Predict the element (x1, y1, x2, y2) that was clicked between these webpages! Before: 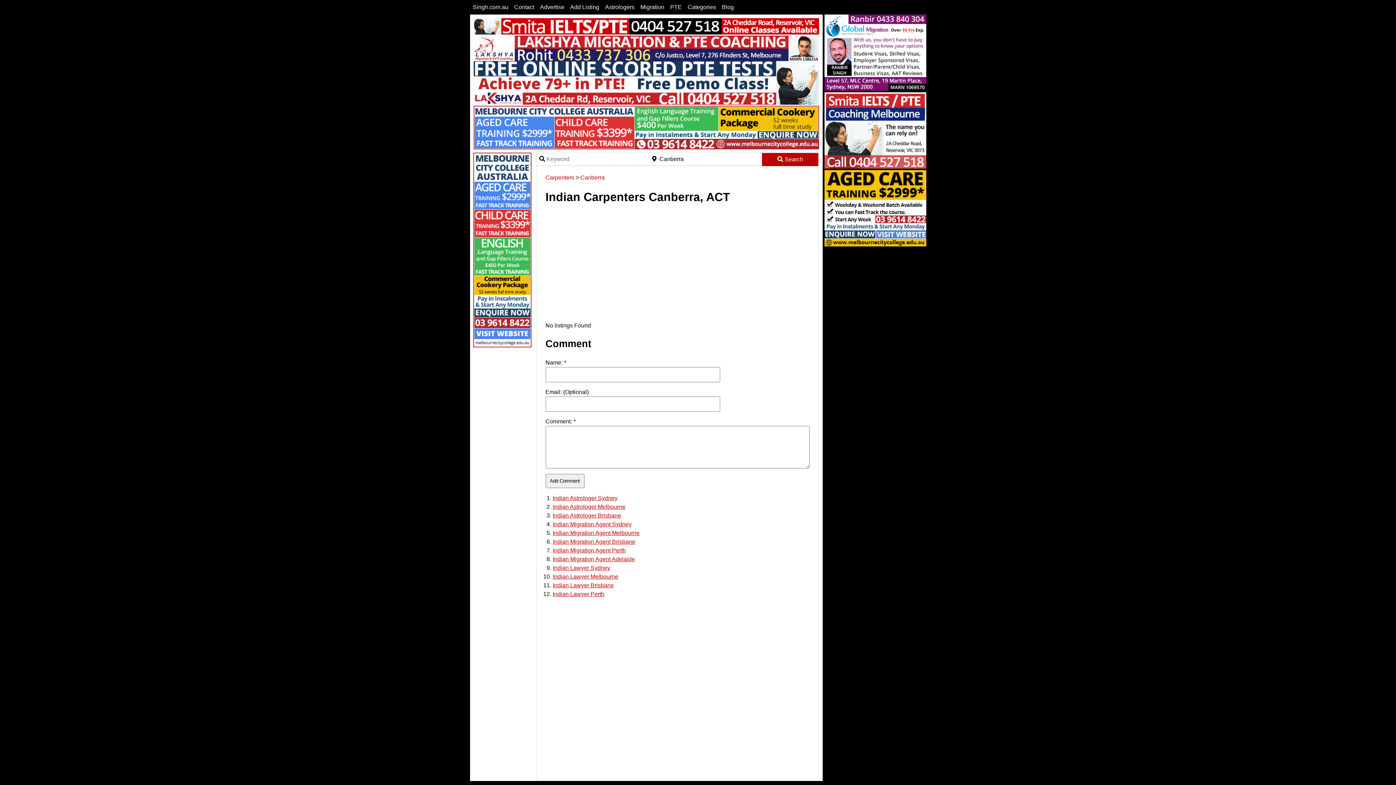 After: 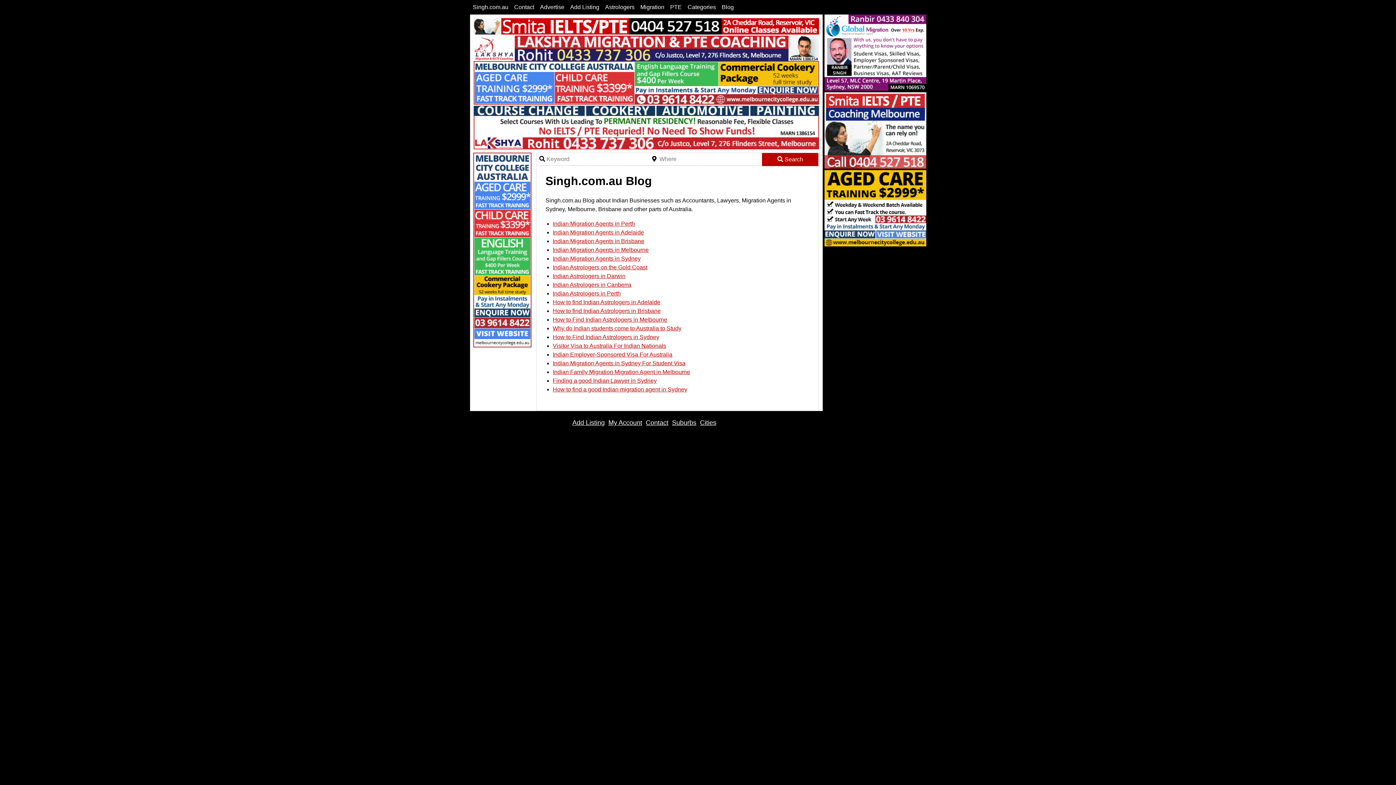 Action: label: Blog bbox: (719, 0, 736, 14)